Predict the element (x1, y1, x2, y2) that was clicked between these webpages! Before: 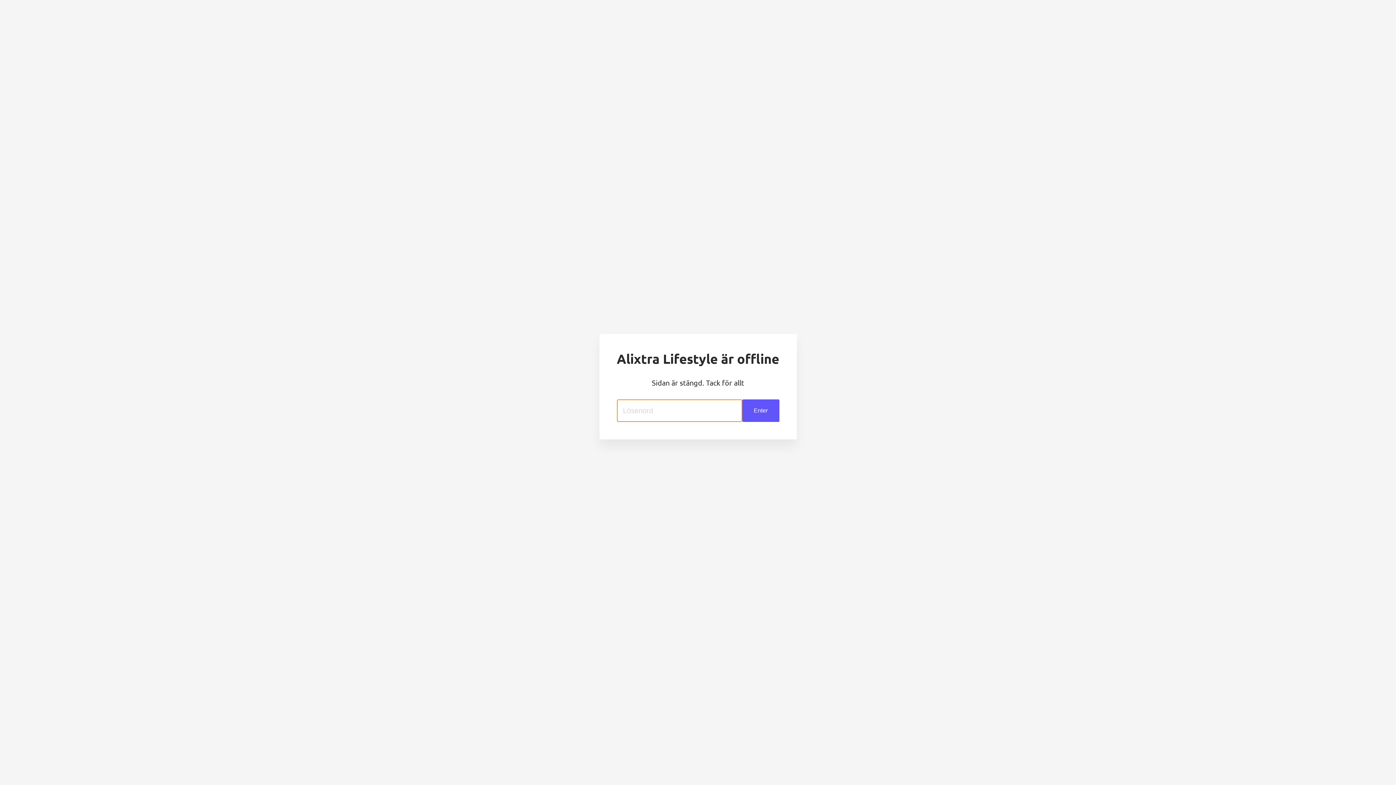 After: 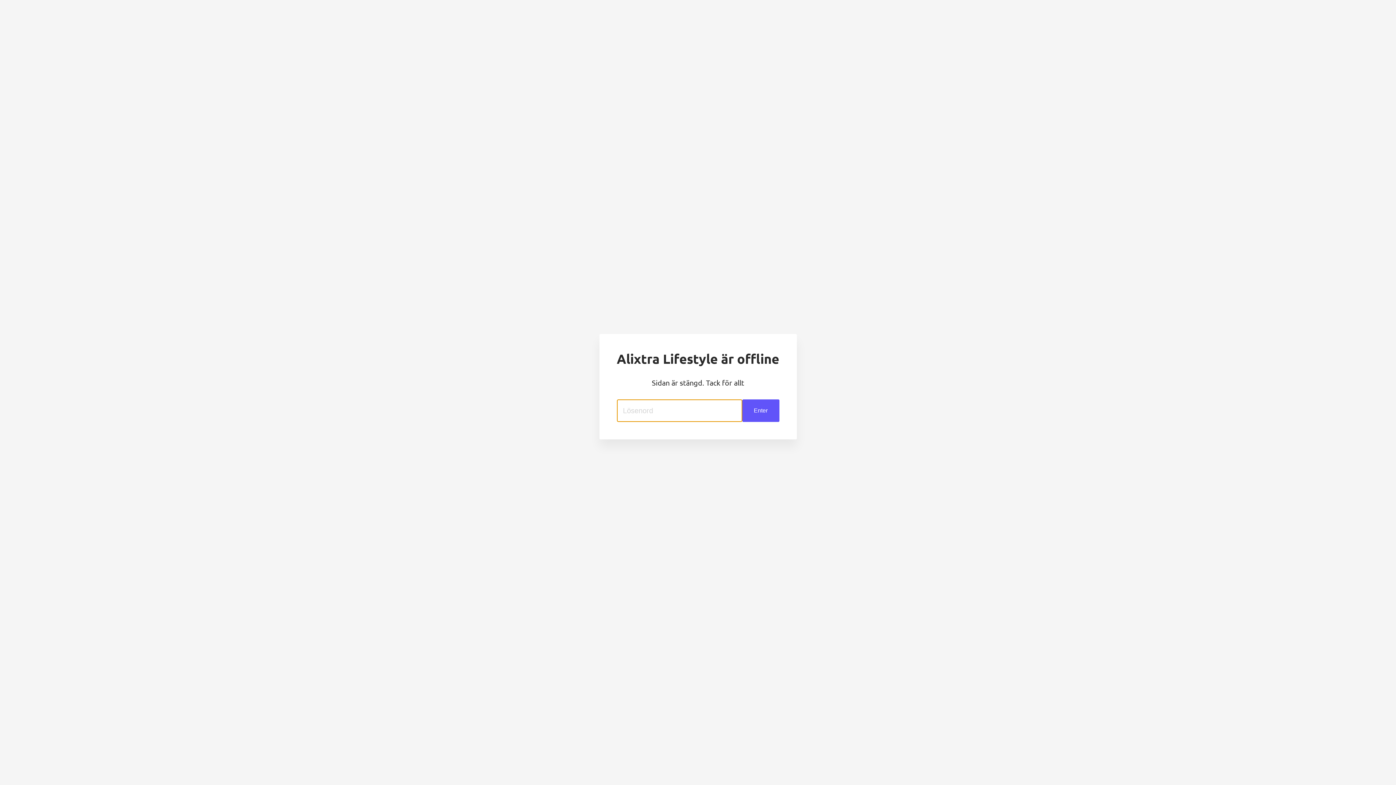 Action: bbox: (742, 399, 779, 422) label: Enter